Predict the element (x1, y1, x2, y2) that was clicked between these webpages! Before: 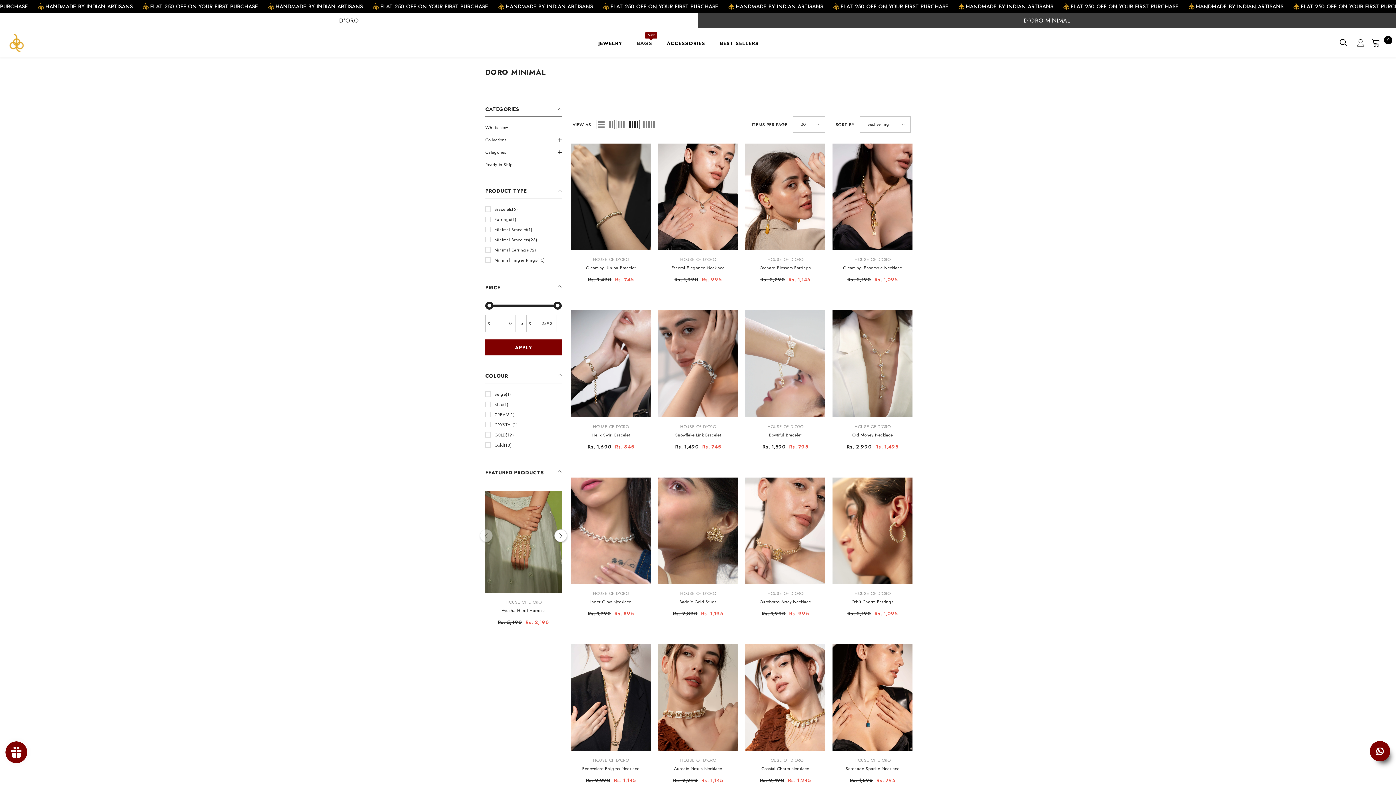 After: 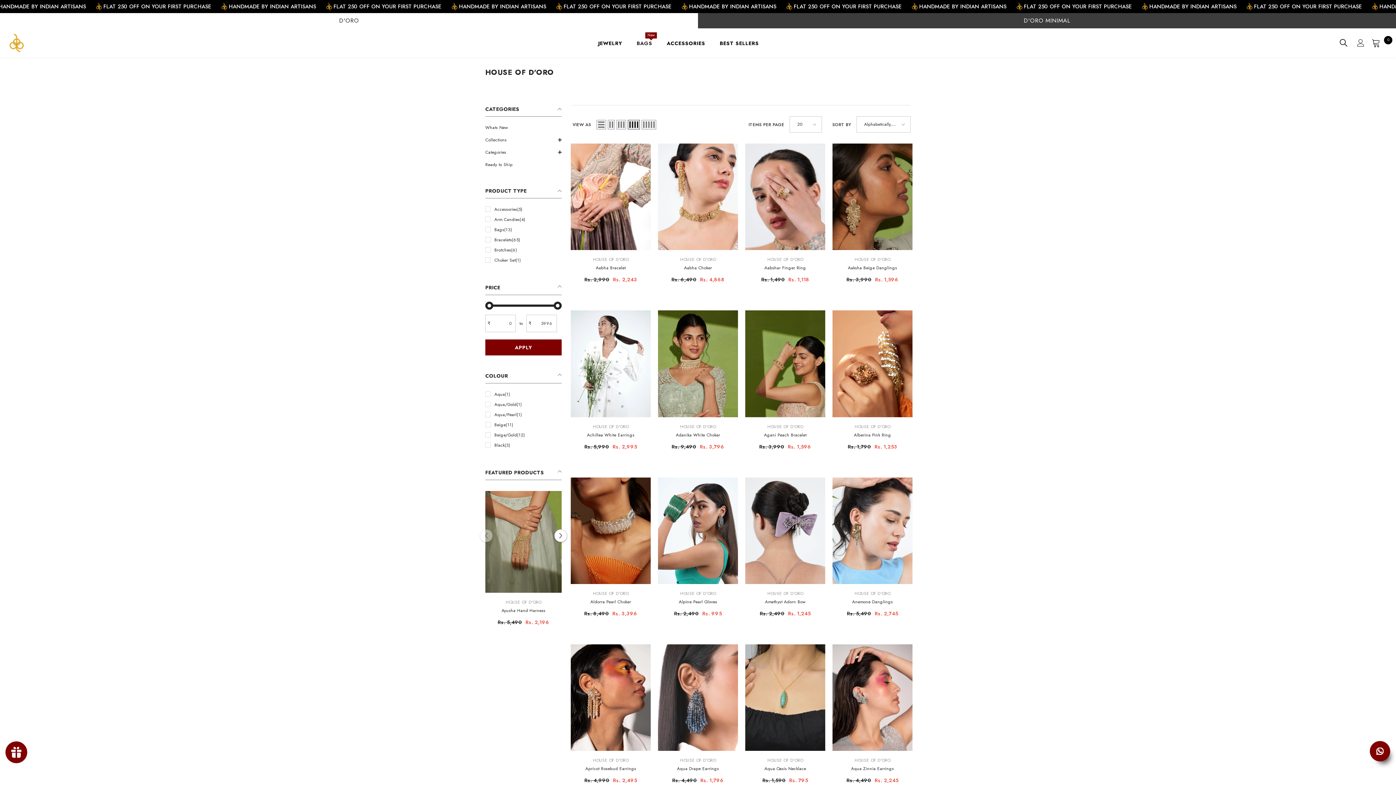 Action: bbox: (854, 757, 890, 764) label: HOUSE OF D'ORO